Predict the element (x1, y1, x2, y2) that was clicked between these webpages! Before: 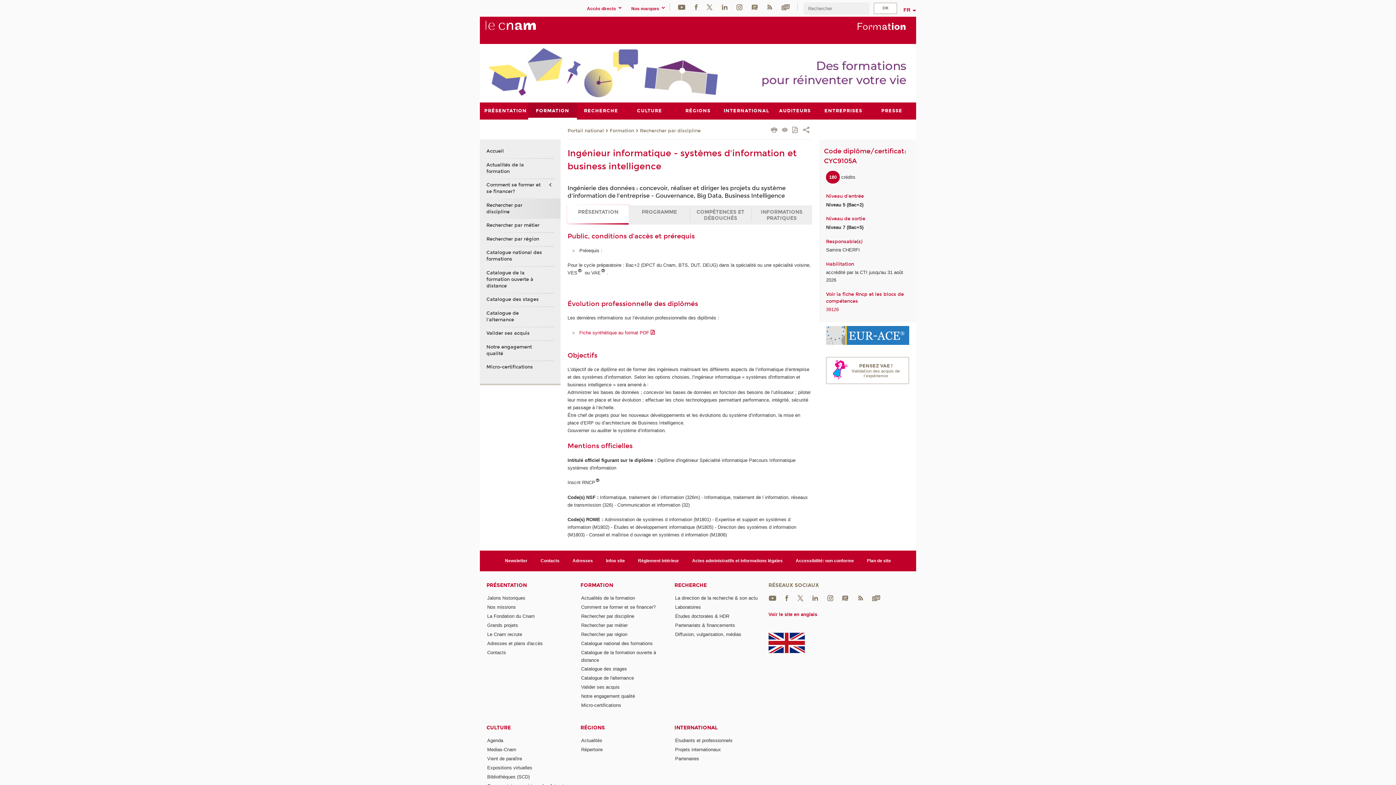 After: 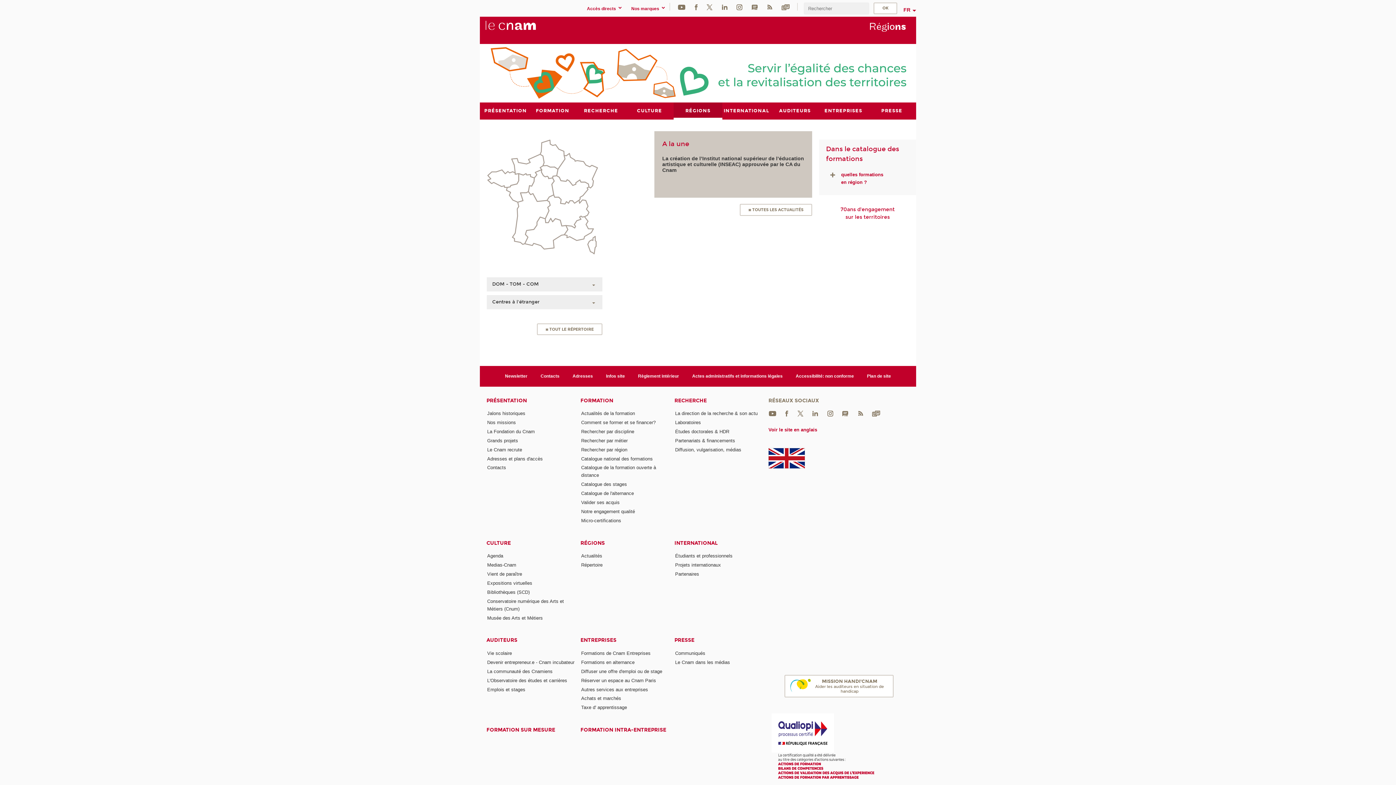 Action: label: RÉGIONS bbox: (580, 724, 669, 731)